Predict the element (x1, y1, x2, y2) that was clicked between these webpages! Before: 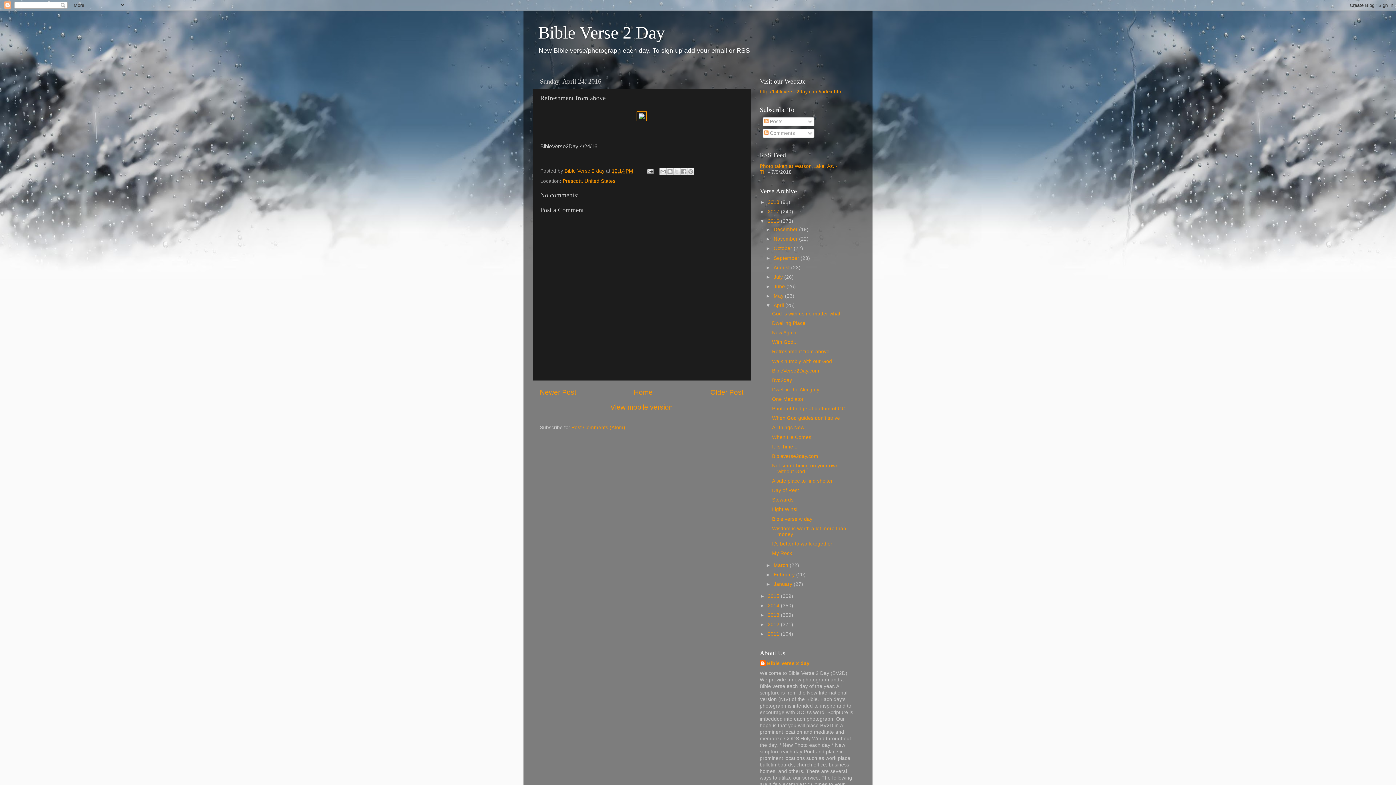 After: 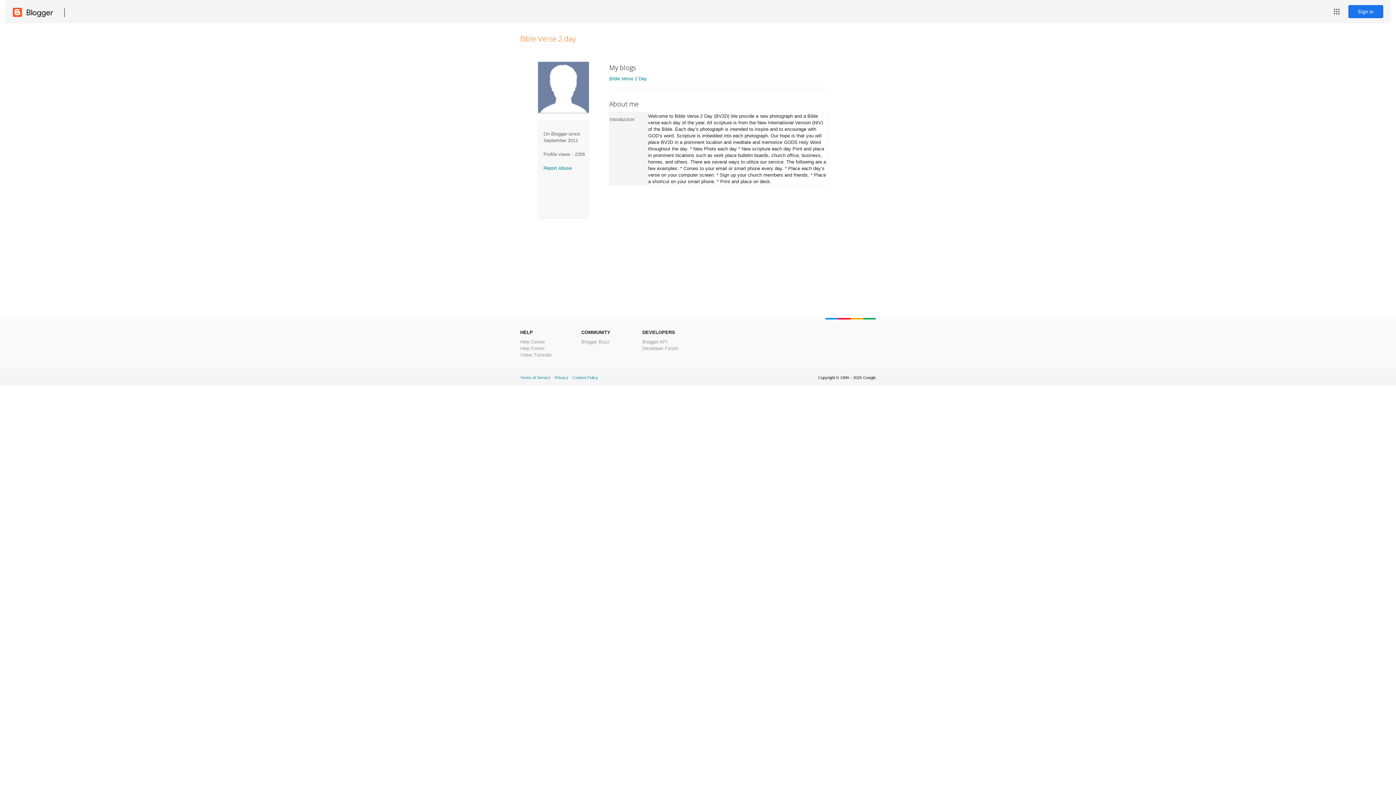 Action: bbox: (760, 660, 809, 667) label: Bible Verse 2 day